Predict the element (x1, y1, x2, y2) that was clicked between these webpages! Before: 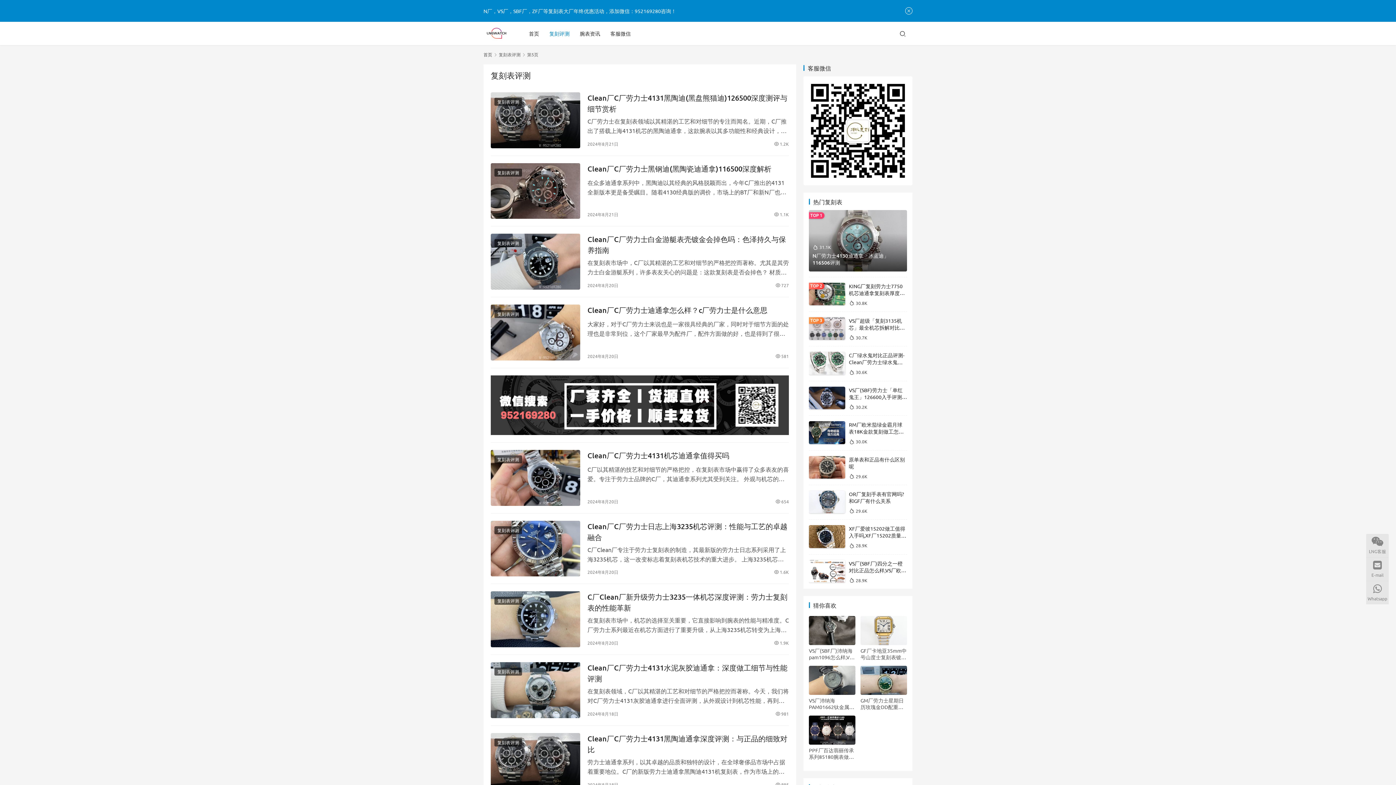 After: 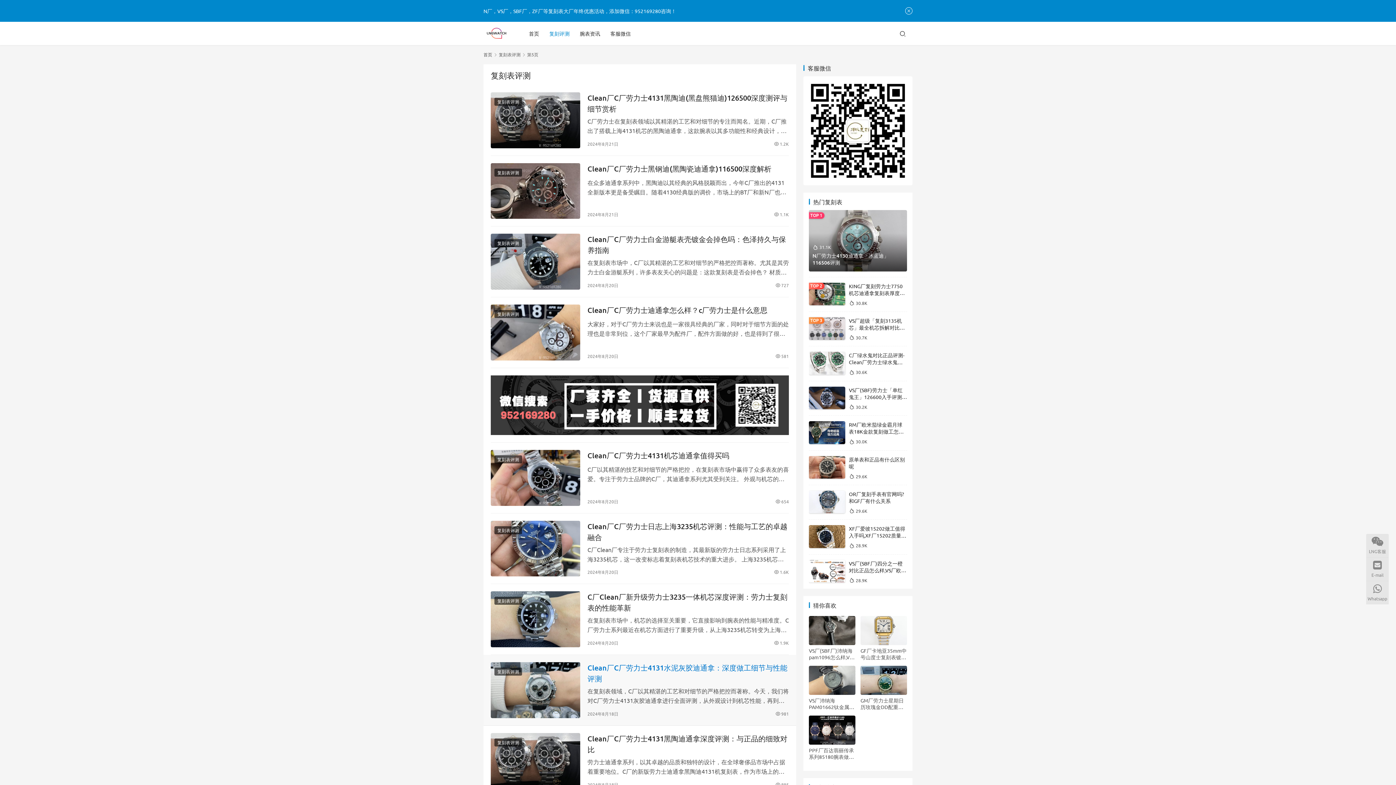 Action: bbox: (587, 662, 789, 682) label: Clean厂C厂劳力士4131水泥灰胶迪通拿：深度做工细节与性能评测